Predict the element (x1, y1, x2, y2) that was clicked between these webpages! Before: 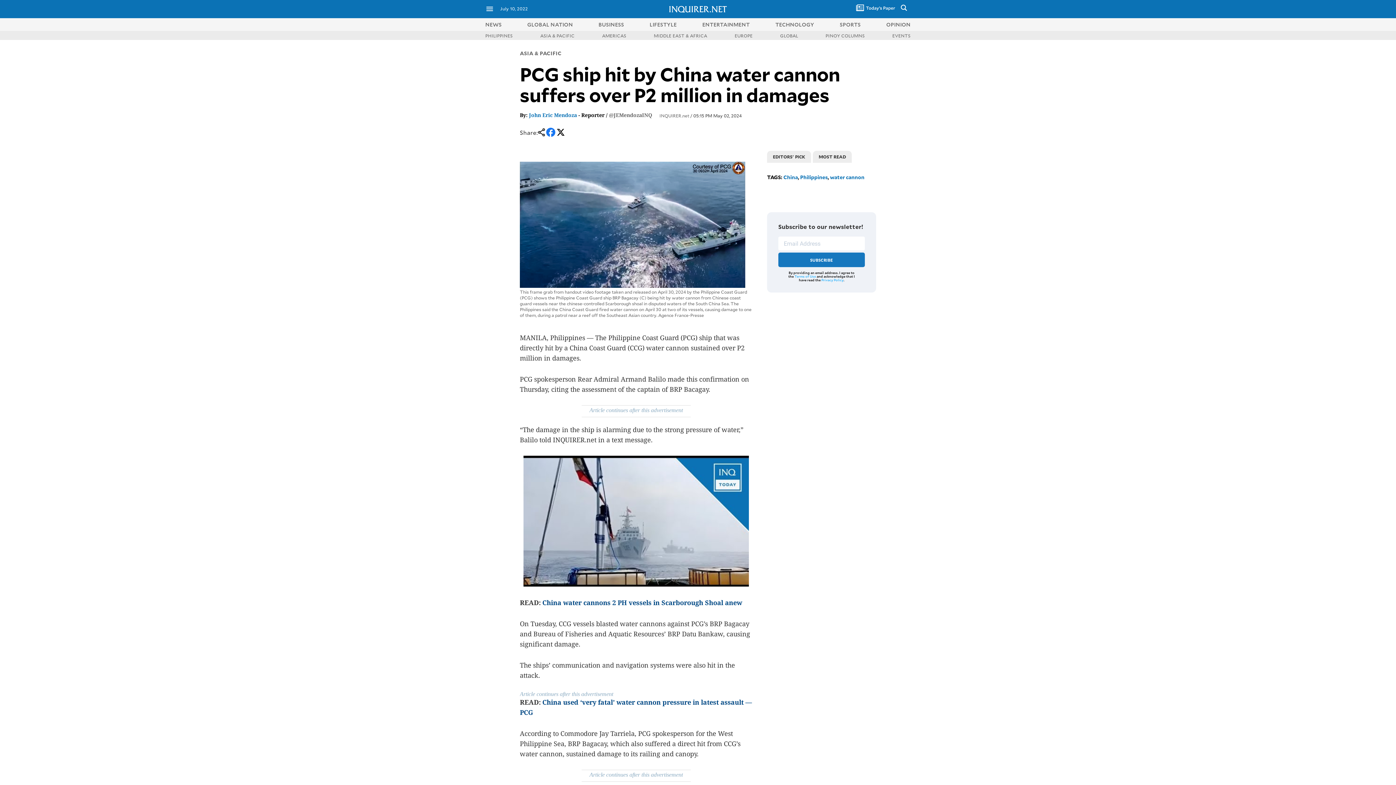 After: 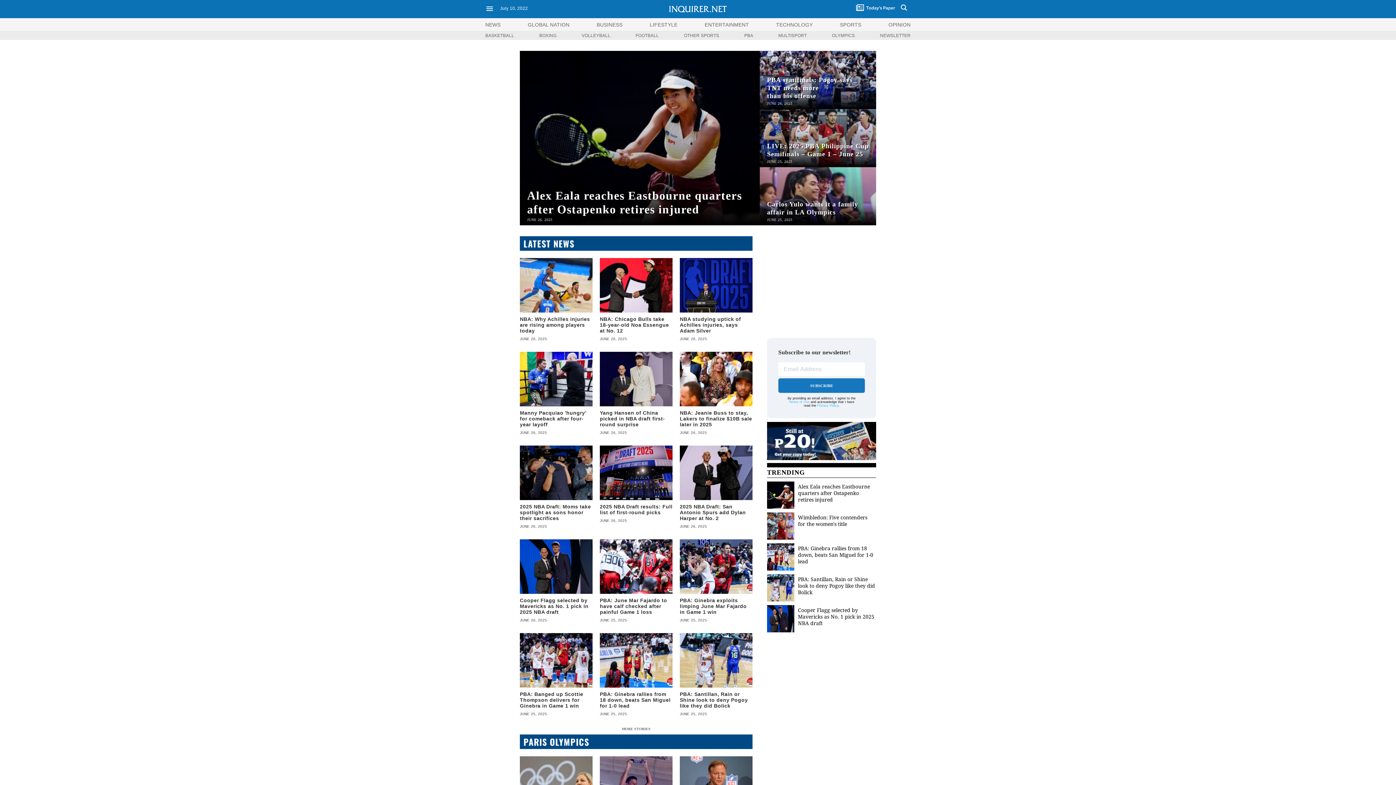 Action: label: SPORTS bbox: (839, 20, 860, 27)